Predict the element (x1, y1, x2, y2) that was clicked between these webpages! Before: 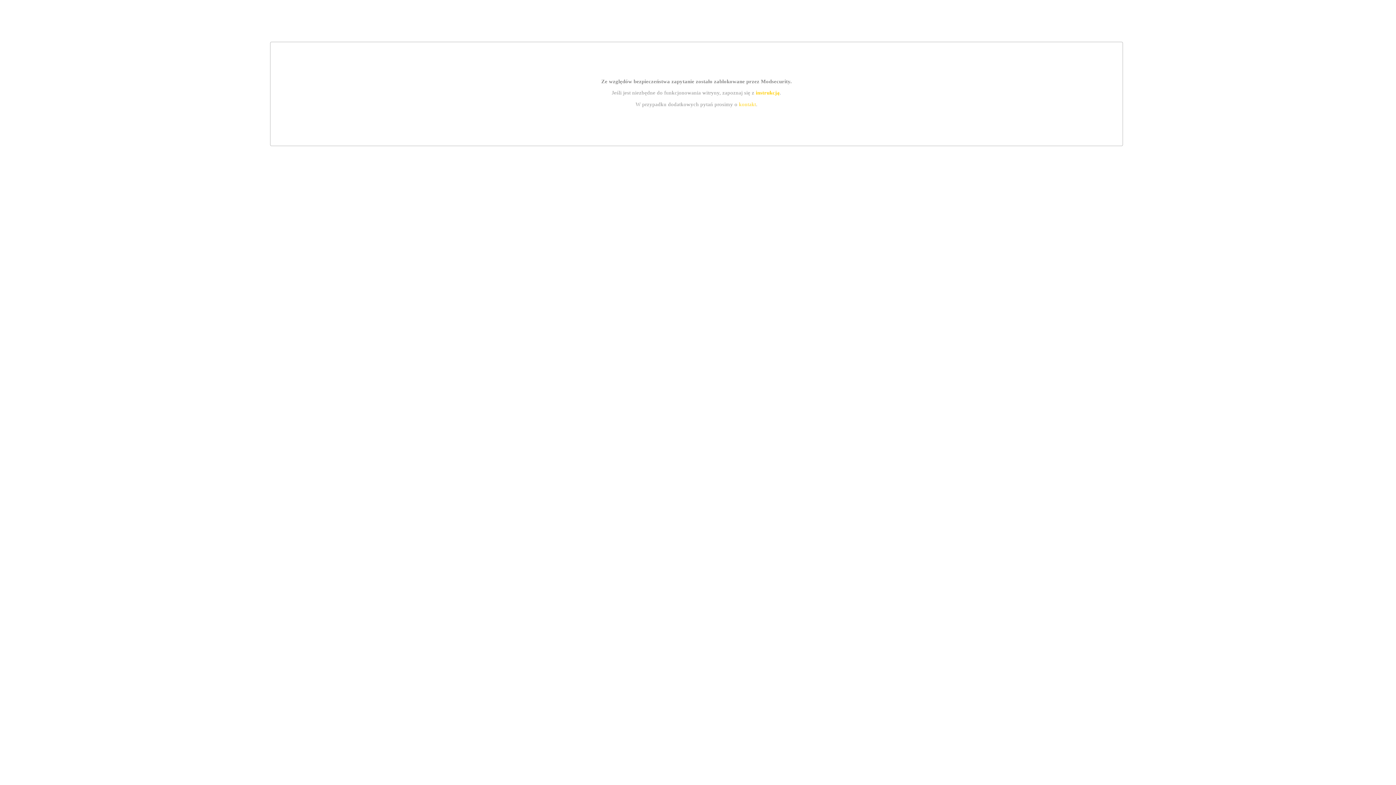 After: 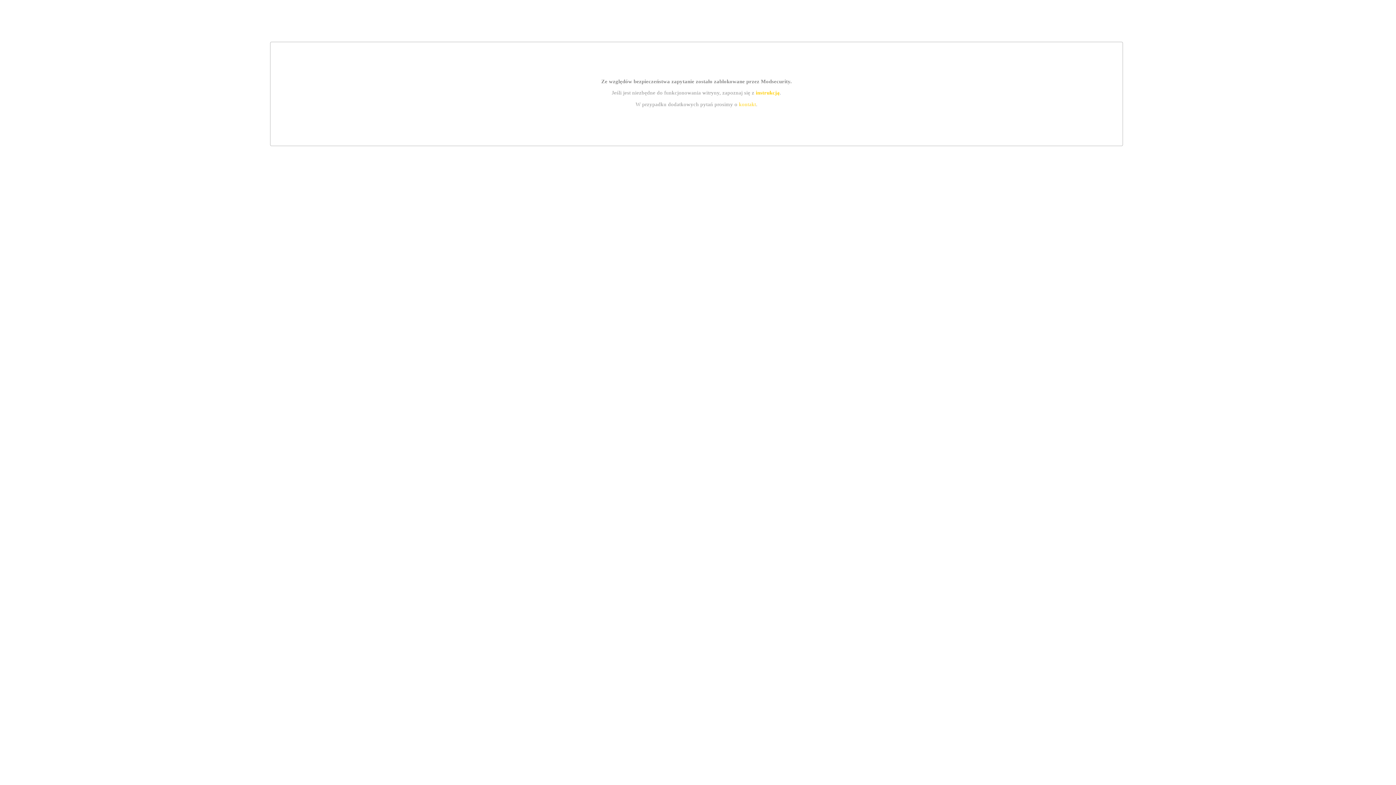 Action: bbox: (755, 89, 779, 95) label: instrukcją